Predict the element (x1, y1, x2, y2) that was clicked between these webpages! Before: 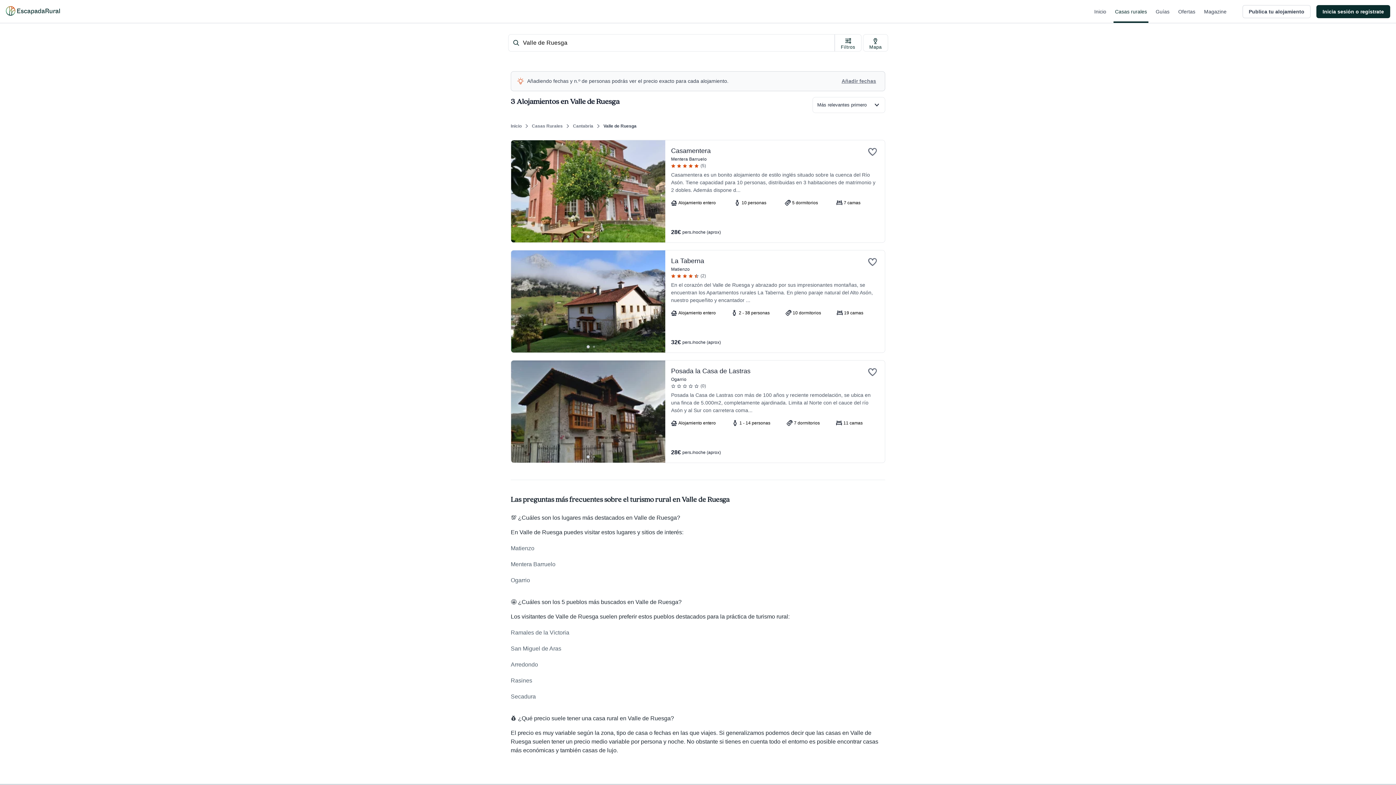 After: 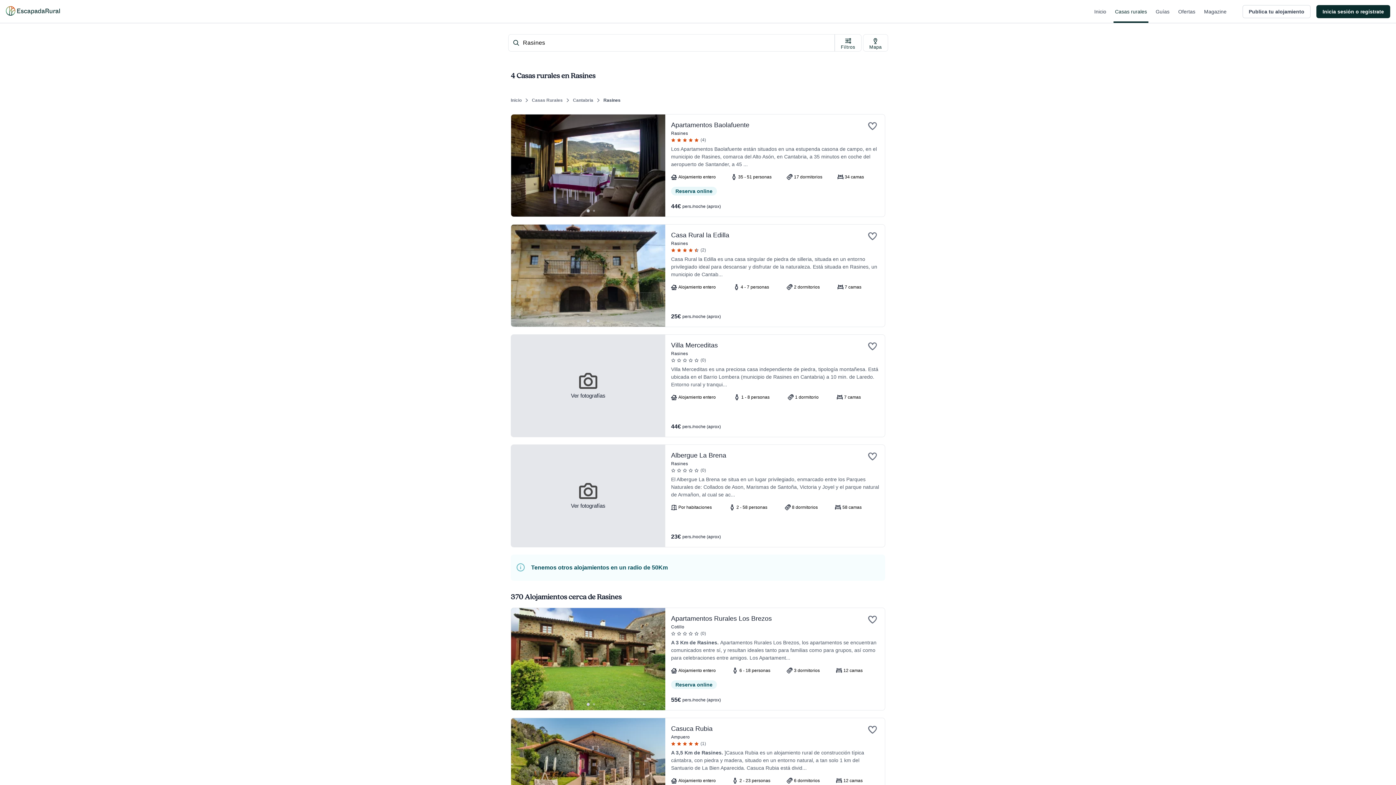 Action: bbox: (510, 677, 532, 684) label: Rasines